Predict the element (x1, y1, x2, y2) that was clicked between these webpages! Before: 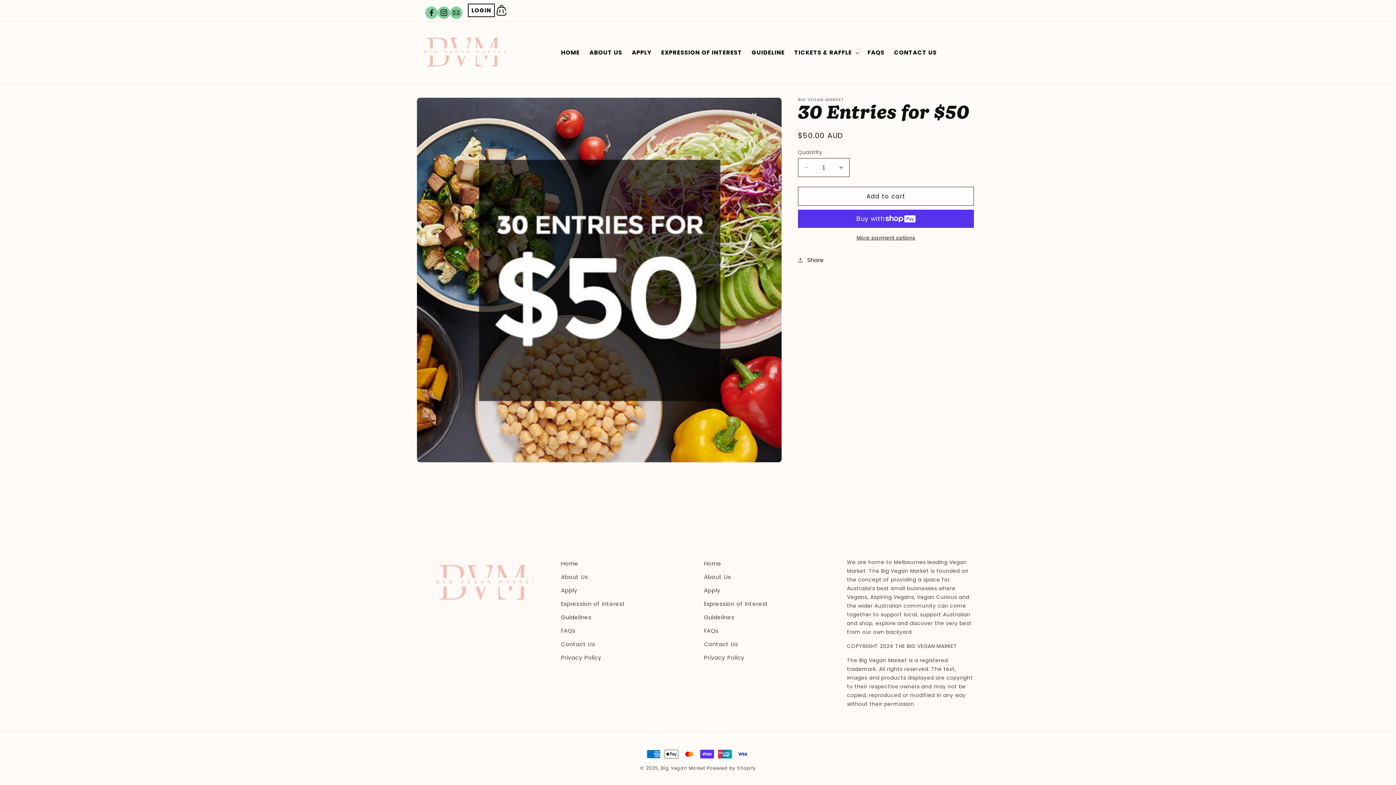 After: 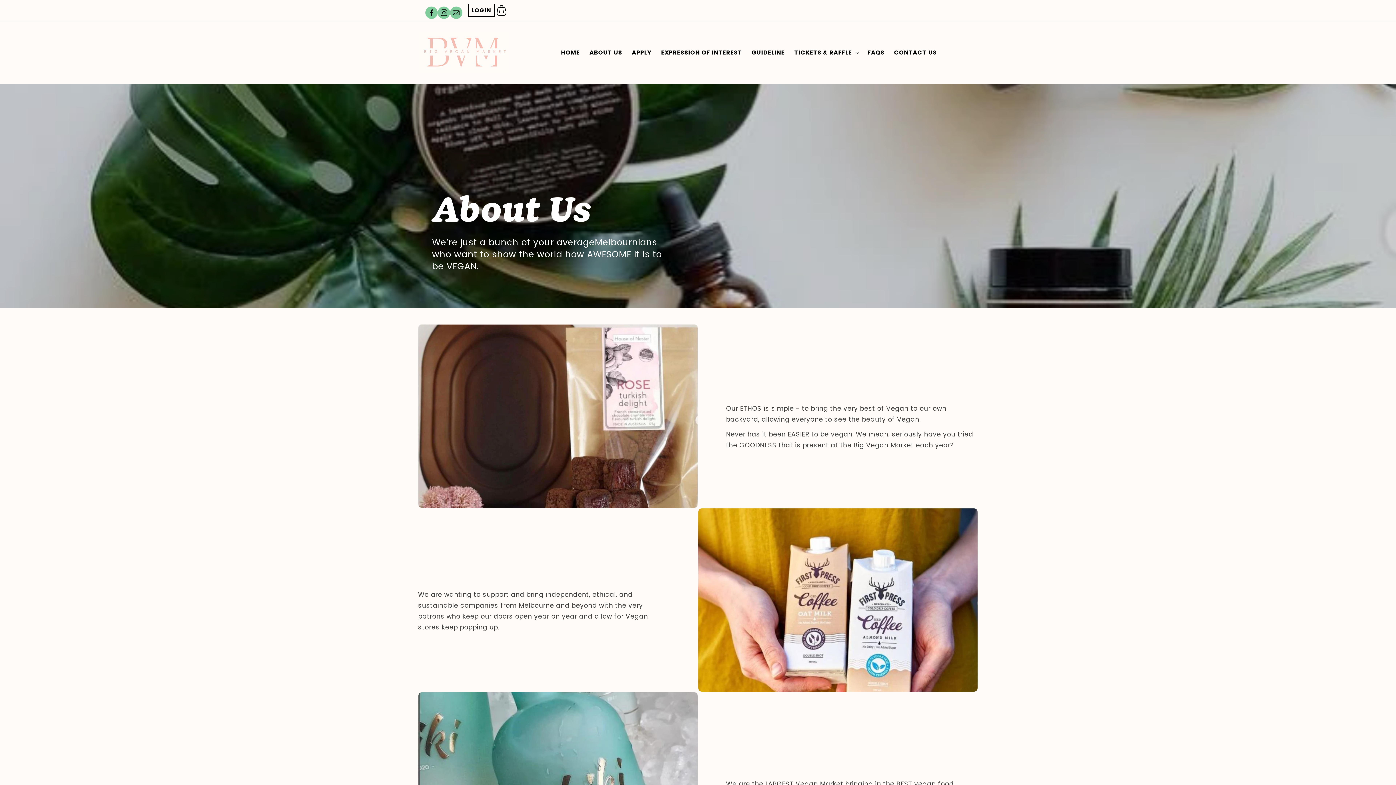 Action: label: ABOUT US bbox: (584, 44, 627, 61)